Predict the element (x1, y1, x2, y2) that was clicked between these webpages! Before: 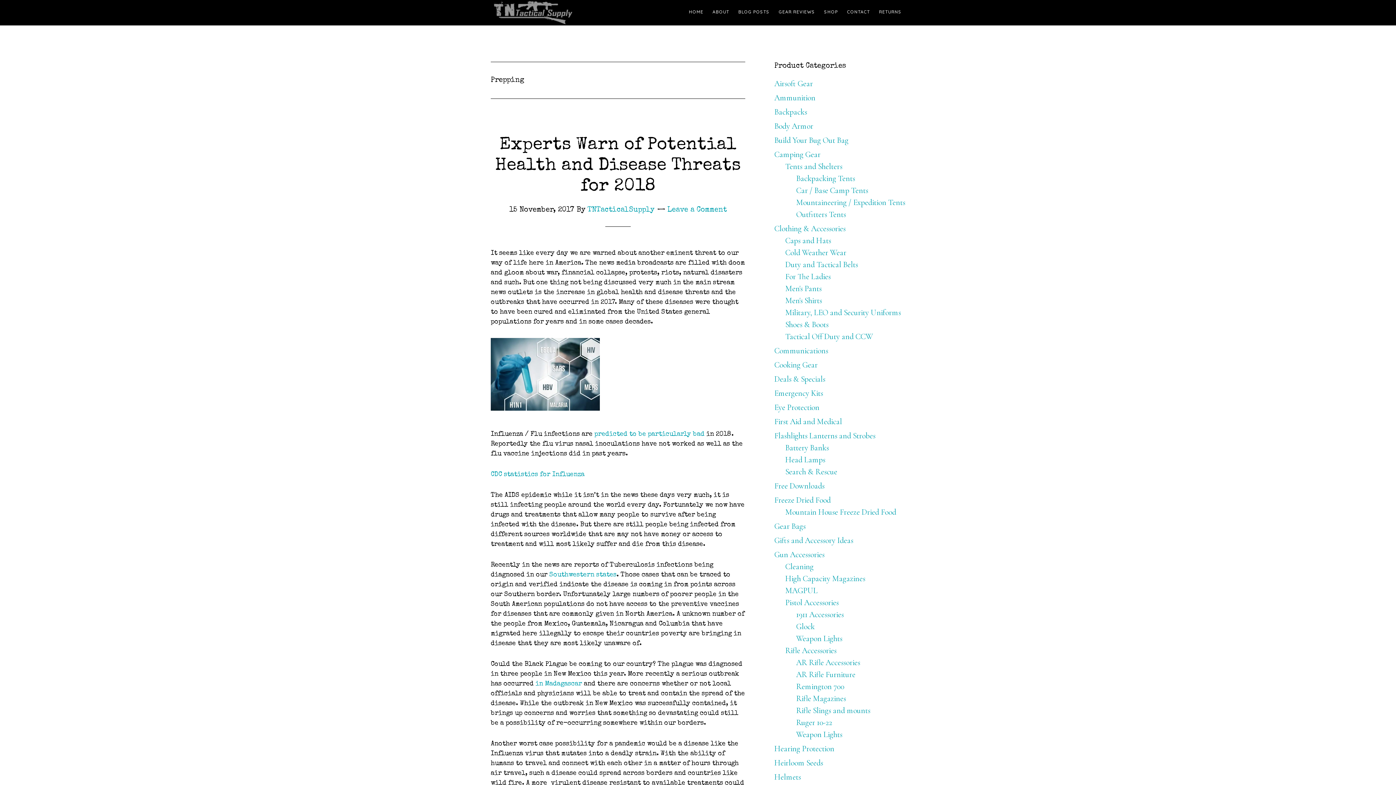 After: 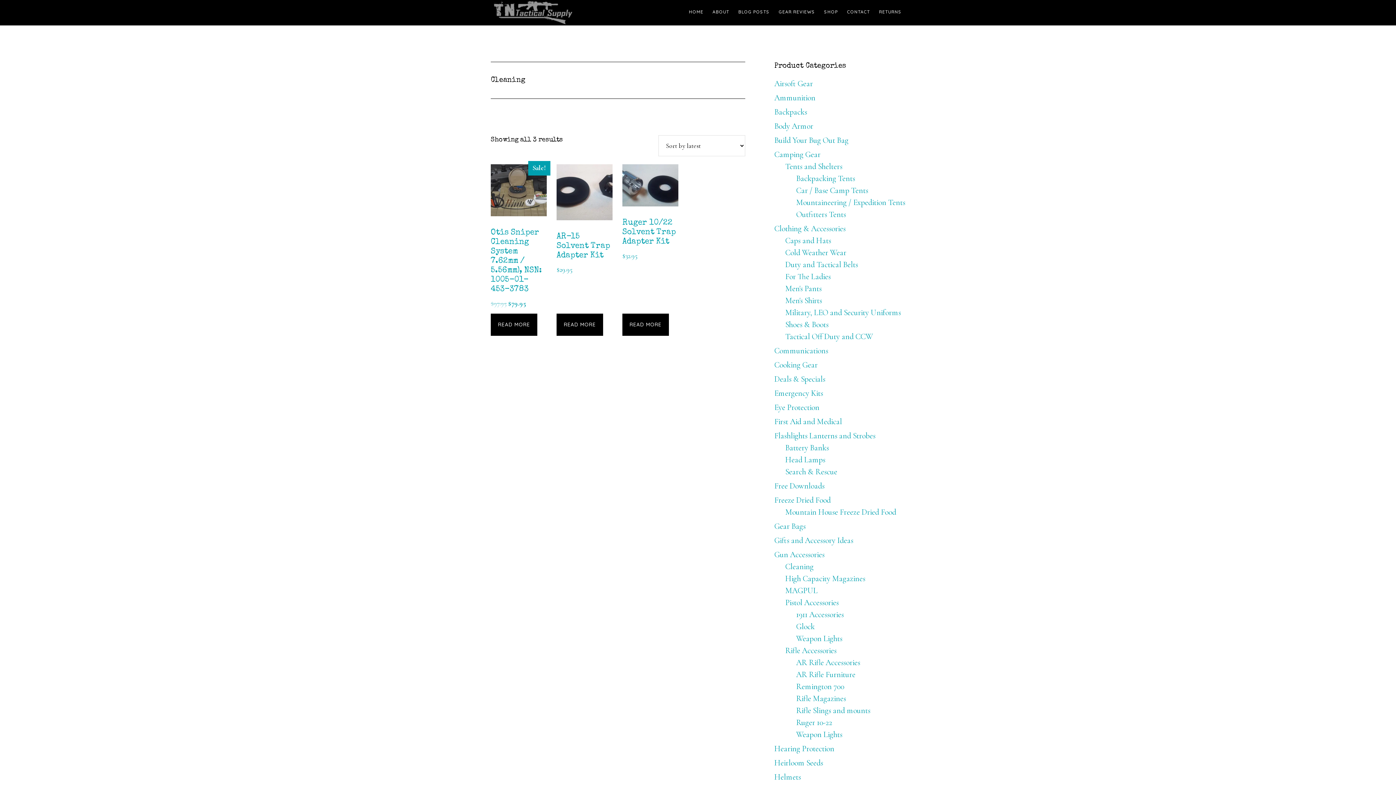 Action: label: Cleaning bbox: (785, 562, 813, 571)